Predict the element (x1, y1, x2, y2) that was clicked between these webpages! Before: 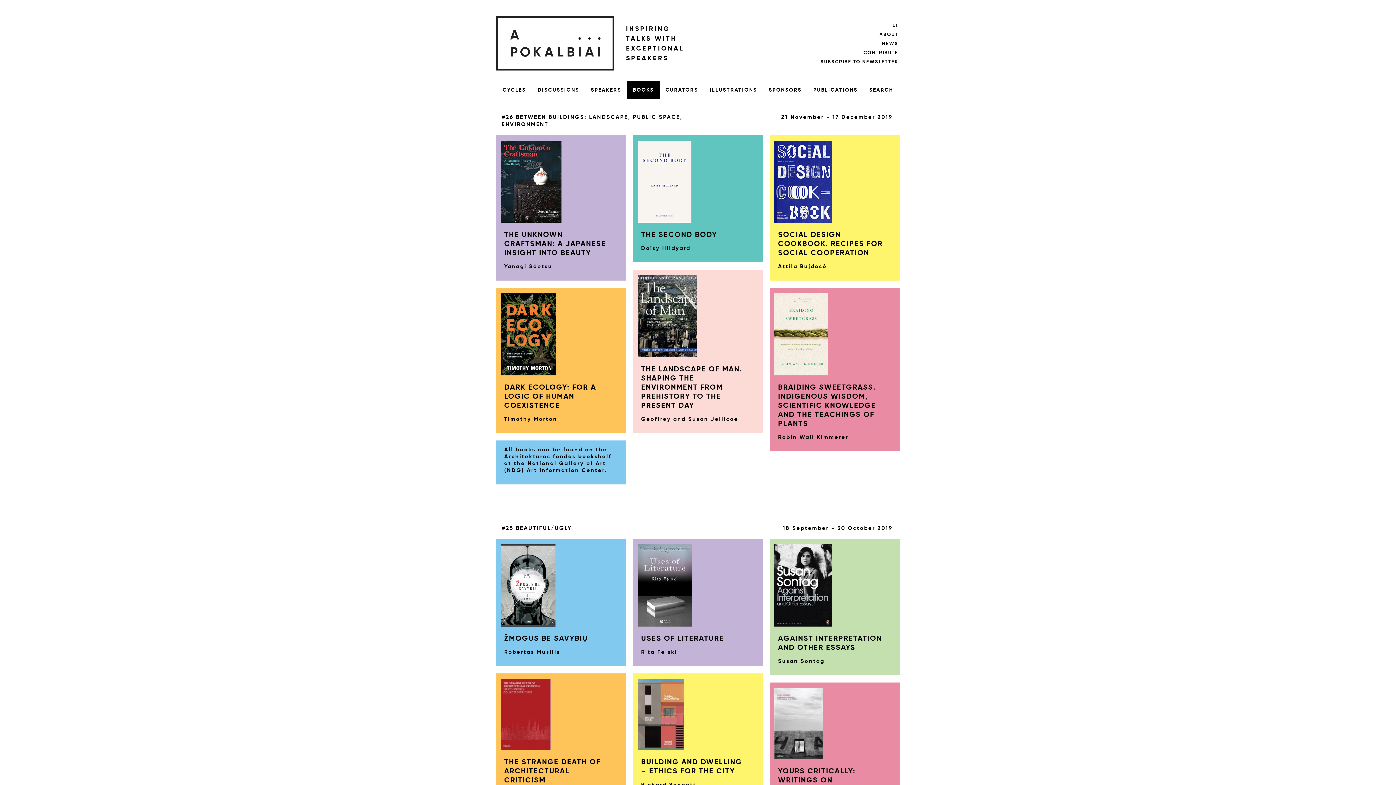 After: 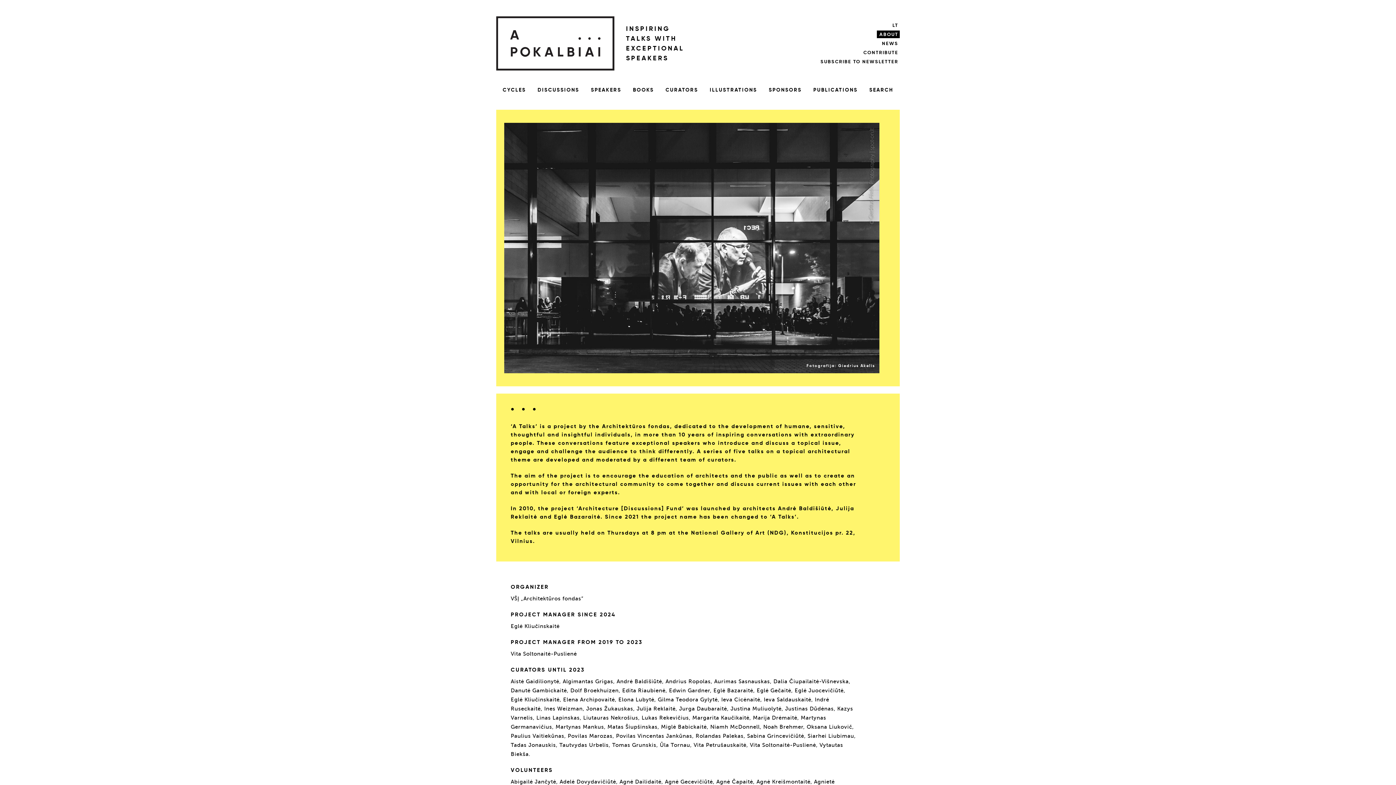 Action: bbox: (877, 30, 900, 38) label: ABOUT